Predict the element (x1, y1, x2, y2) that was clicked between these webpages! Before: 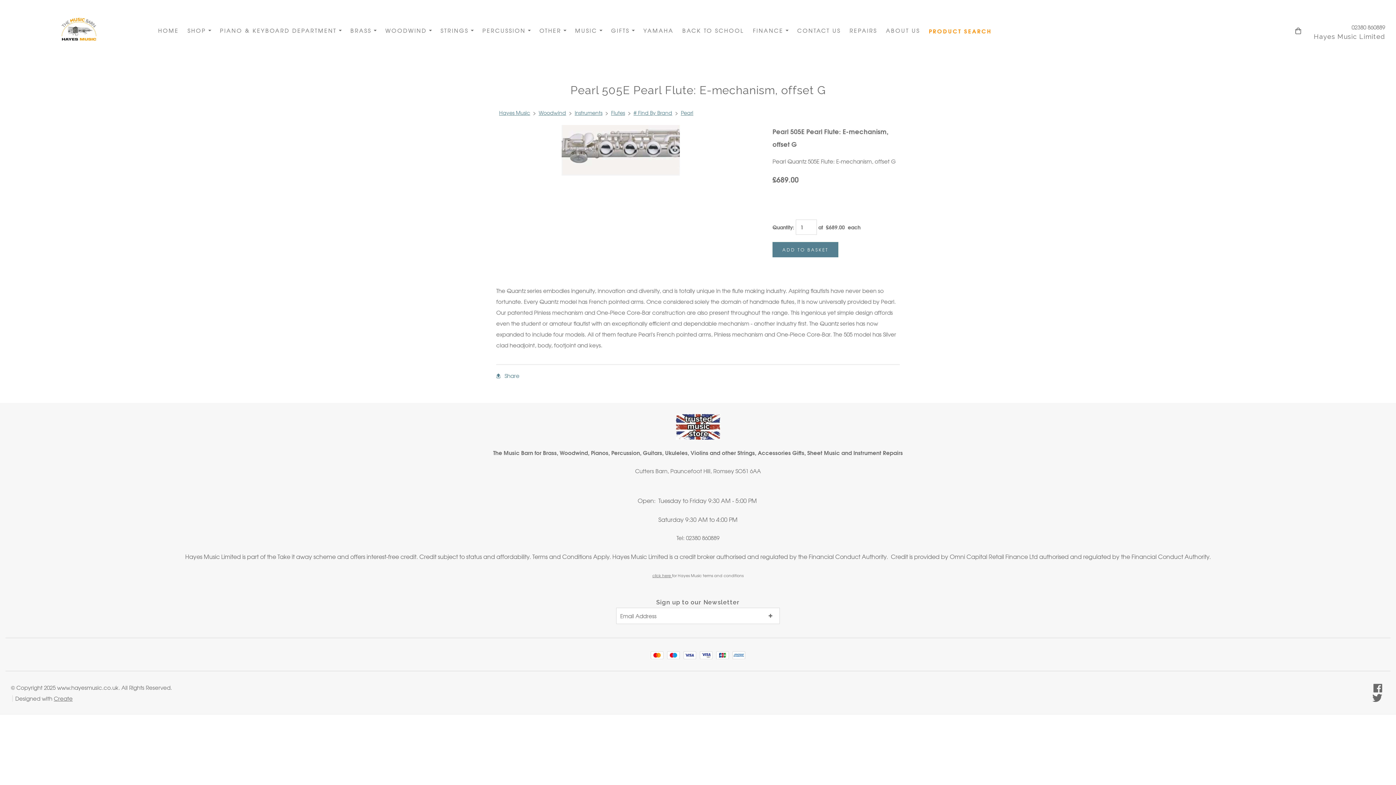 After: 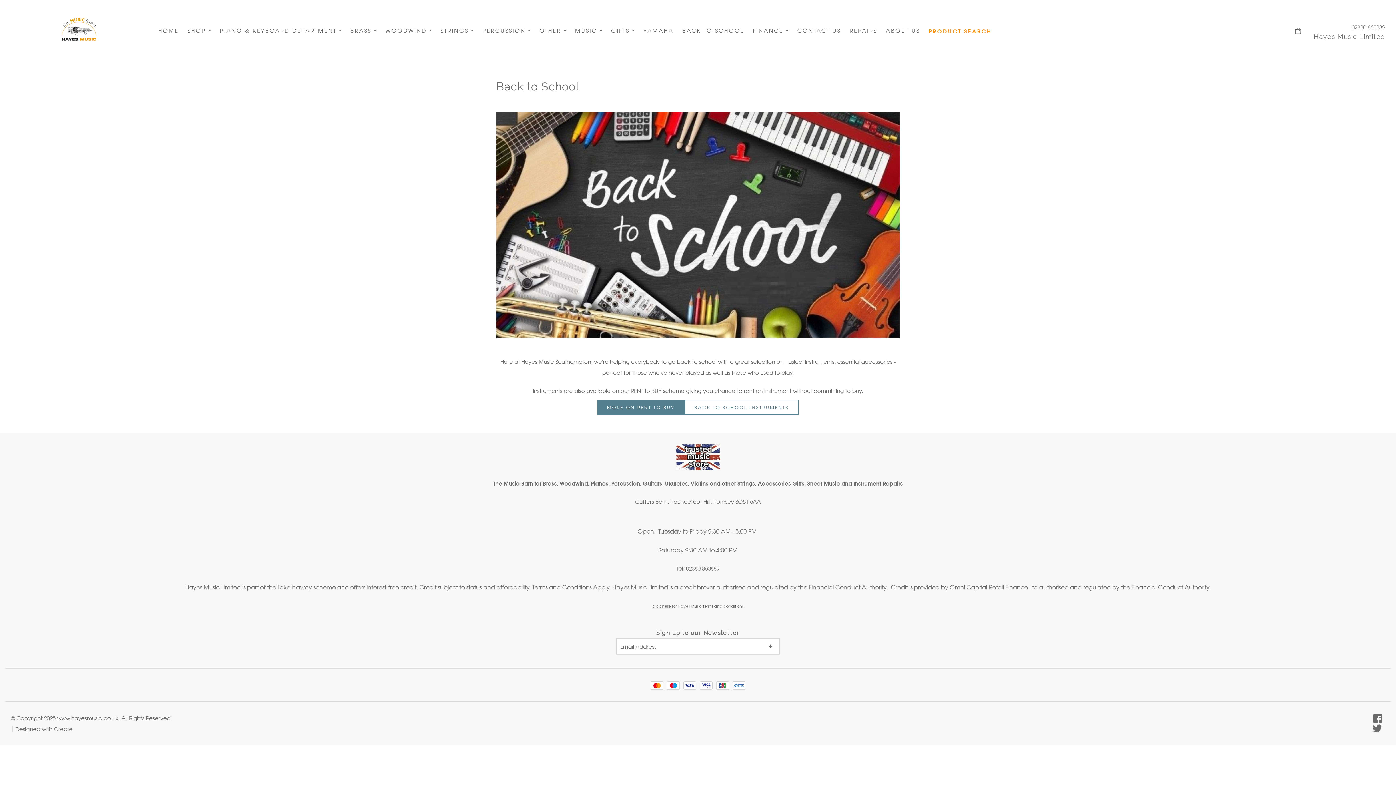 Action: label: BACK TO SCHOOL bbox: (678, 22, 748, 38)